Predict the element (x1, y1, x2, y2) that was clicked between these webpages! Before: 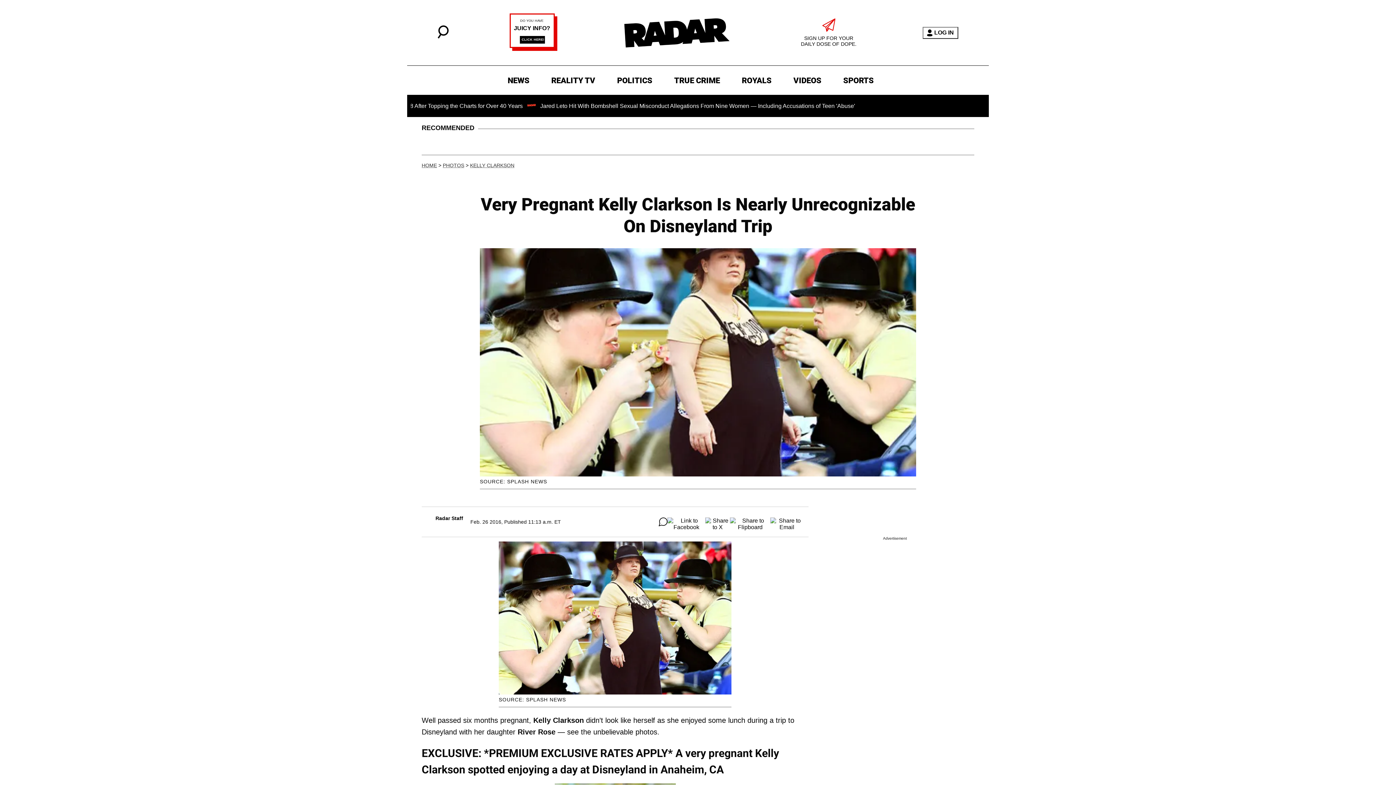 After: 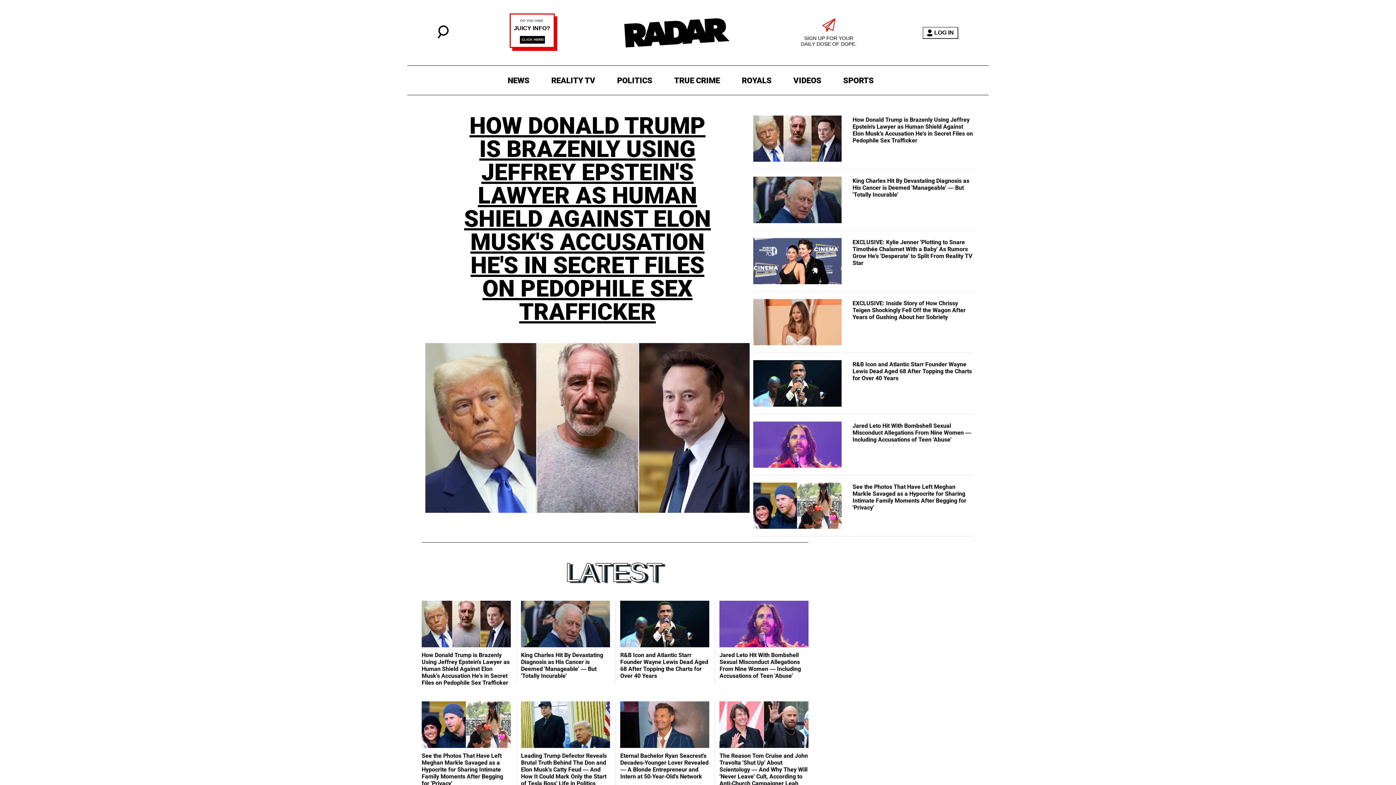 Action: bbox: (618, 0, 735, 65)